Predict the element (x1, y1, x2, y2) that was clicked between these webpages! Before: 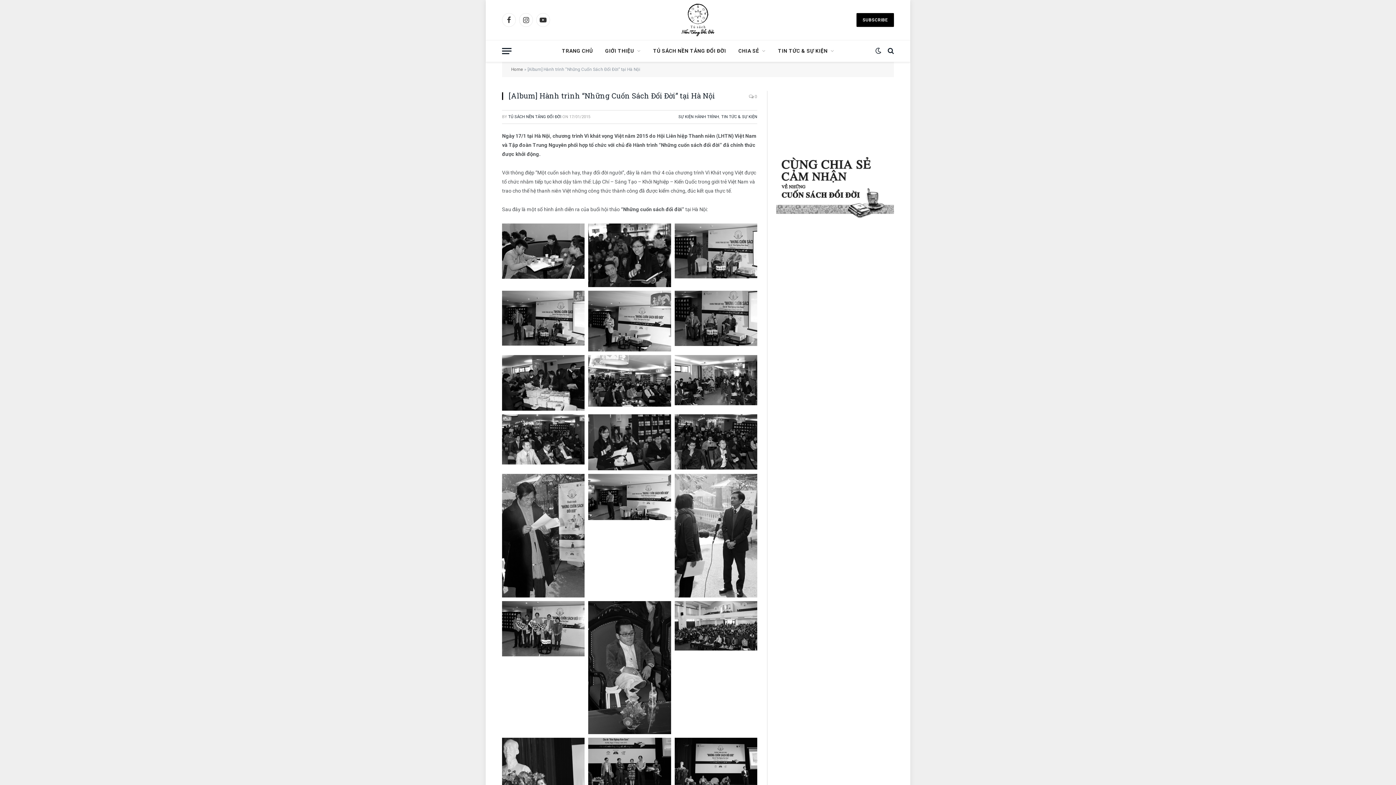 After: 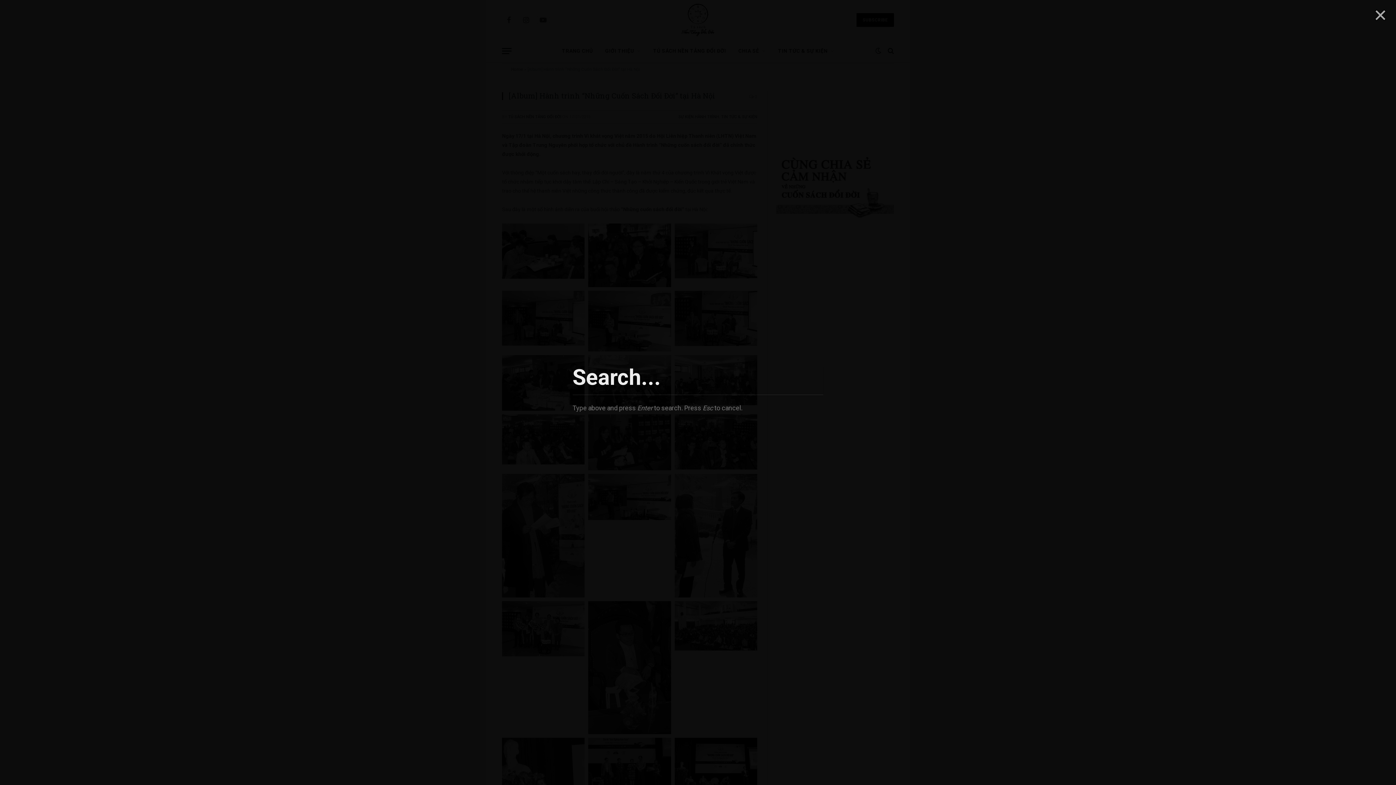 Action: bbox: (886, 42, 894, 59)